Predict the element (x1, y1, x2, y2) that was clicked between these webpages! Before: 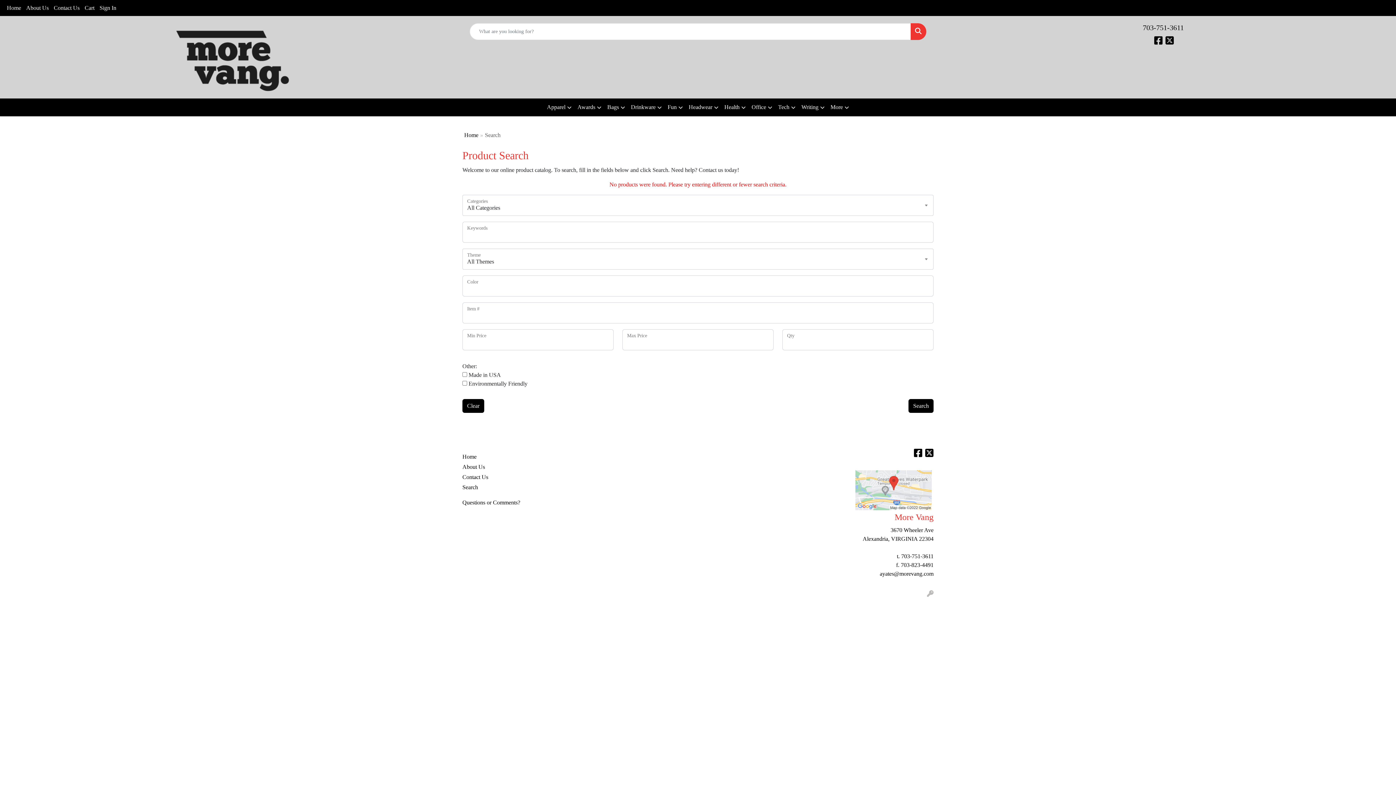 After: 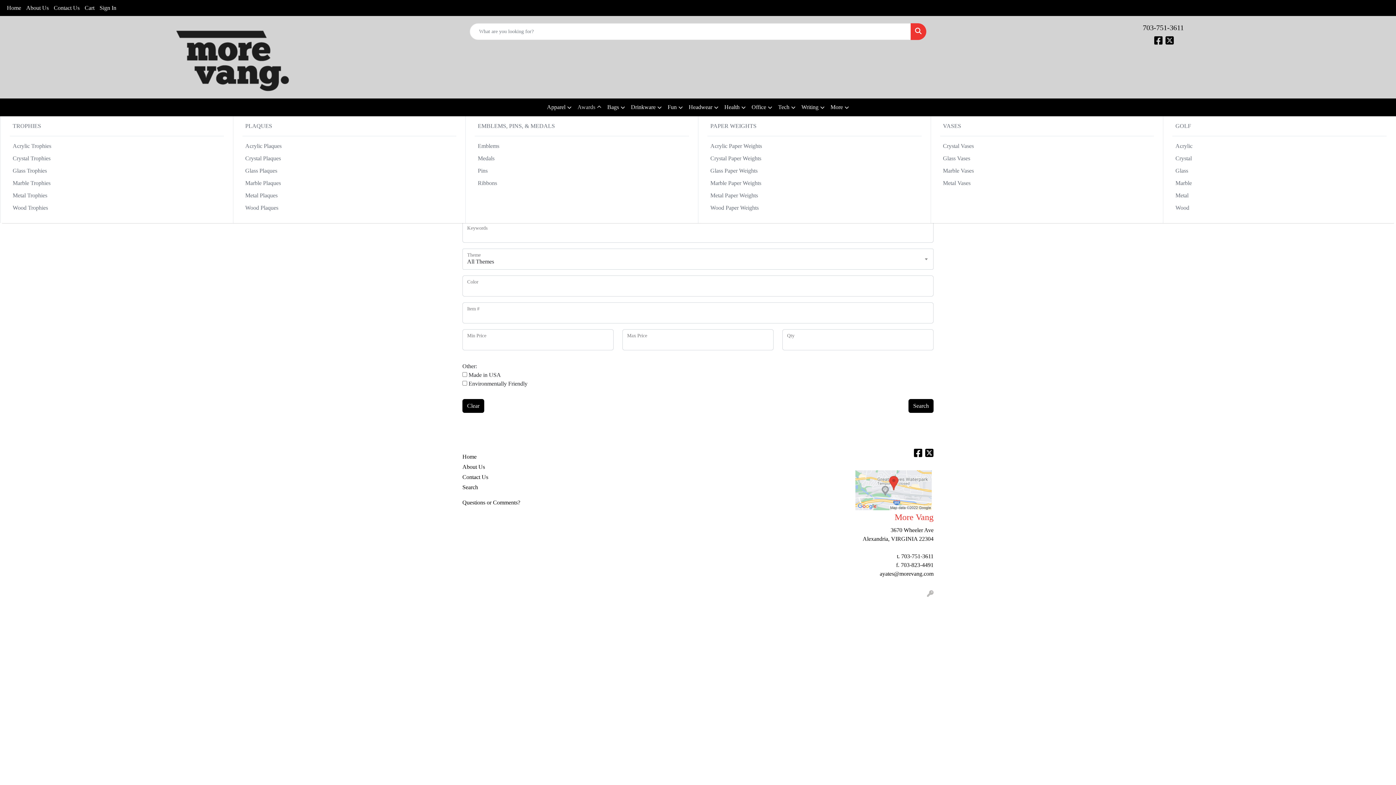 Action: bbox: (574, 98, 604, 116) label: Awards